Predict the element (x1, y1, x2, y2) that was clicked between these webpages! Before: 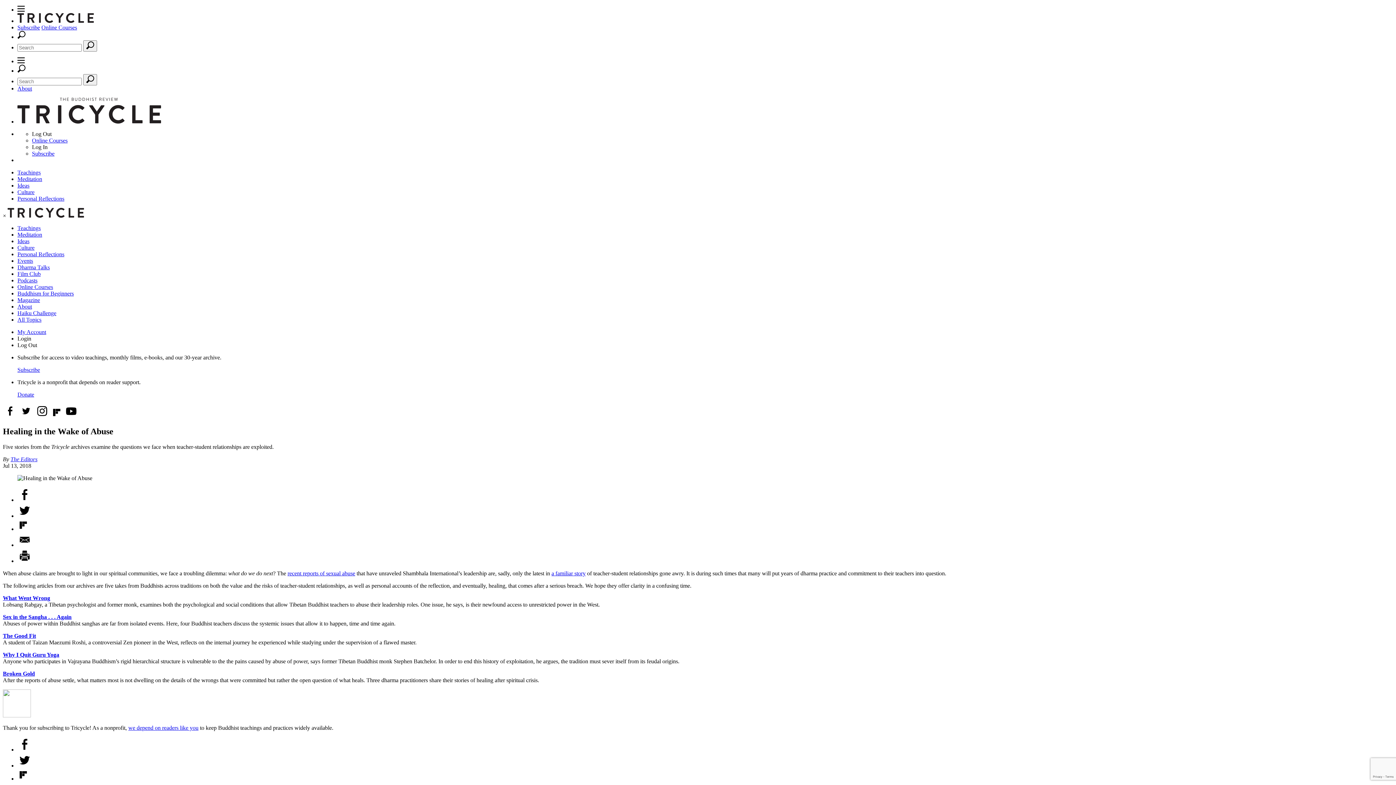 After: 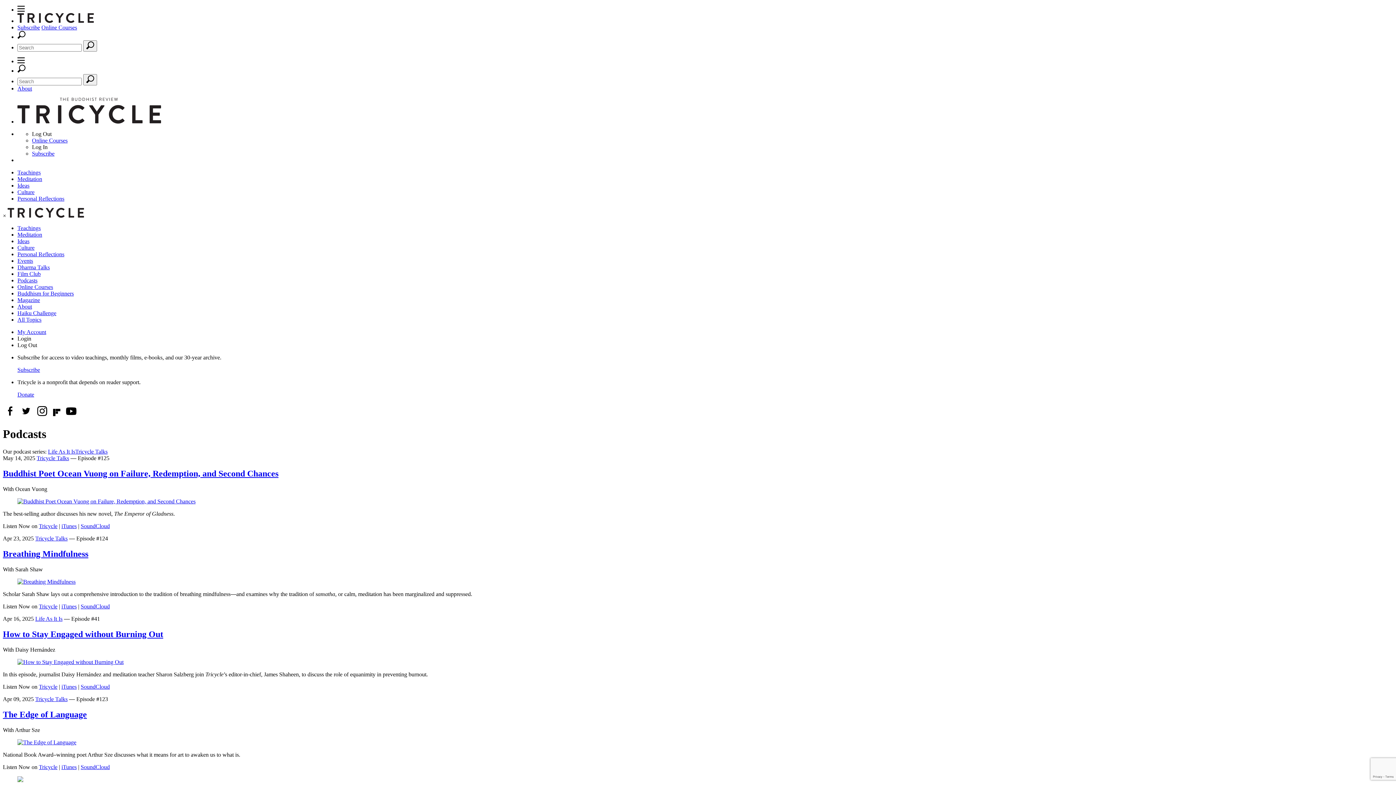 Action: label: Podcasts bbox: (17, 277, 37, 283)